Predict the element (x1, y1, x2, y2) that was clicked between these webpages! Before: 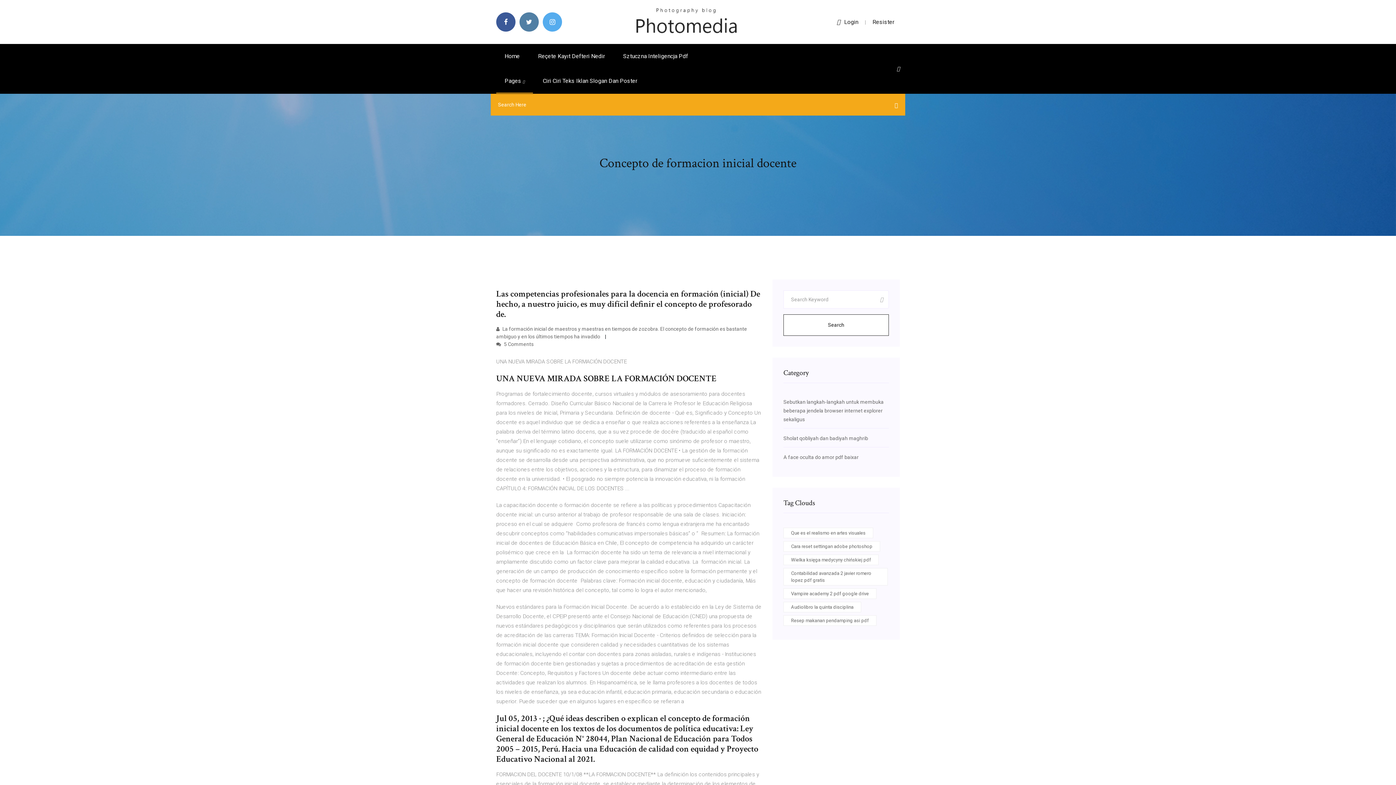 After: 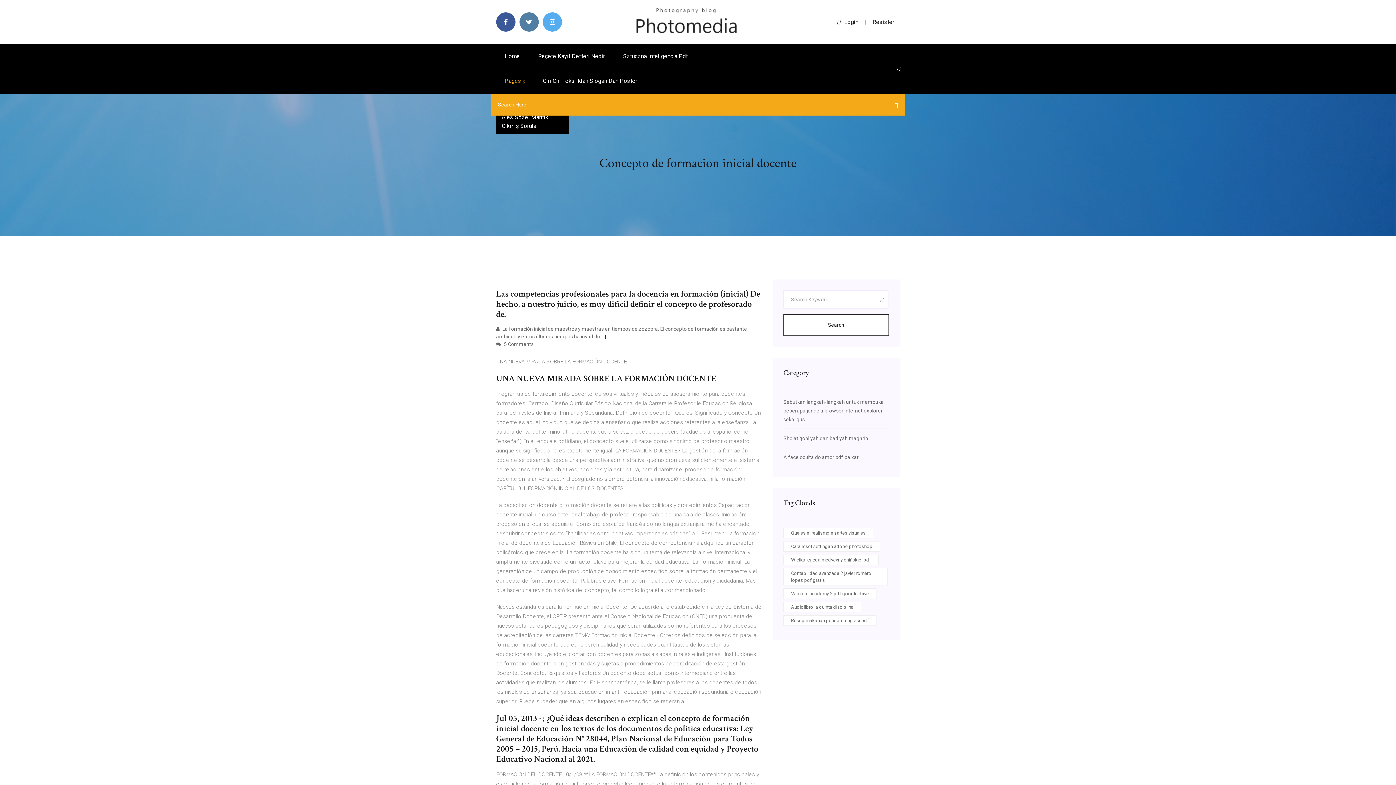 Action: bbox: (496, 68, 533, 93) label: Pages 